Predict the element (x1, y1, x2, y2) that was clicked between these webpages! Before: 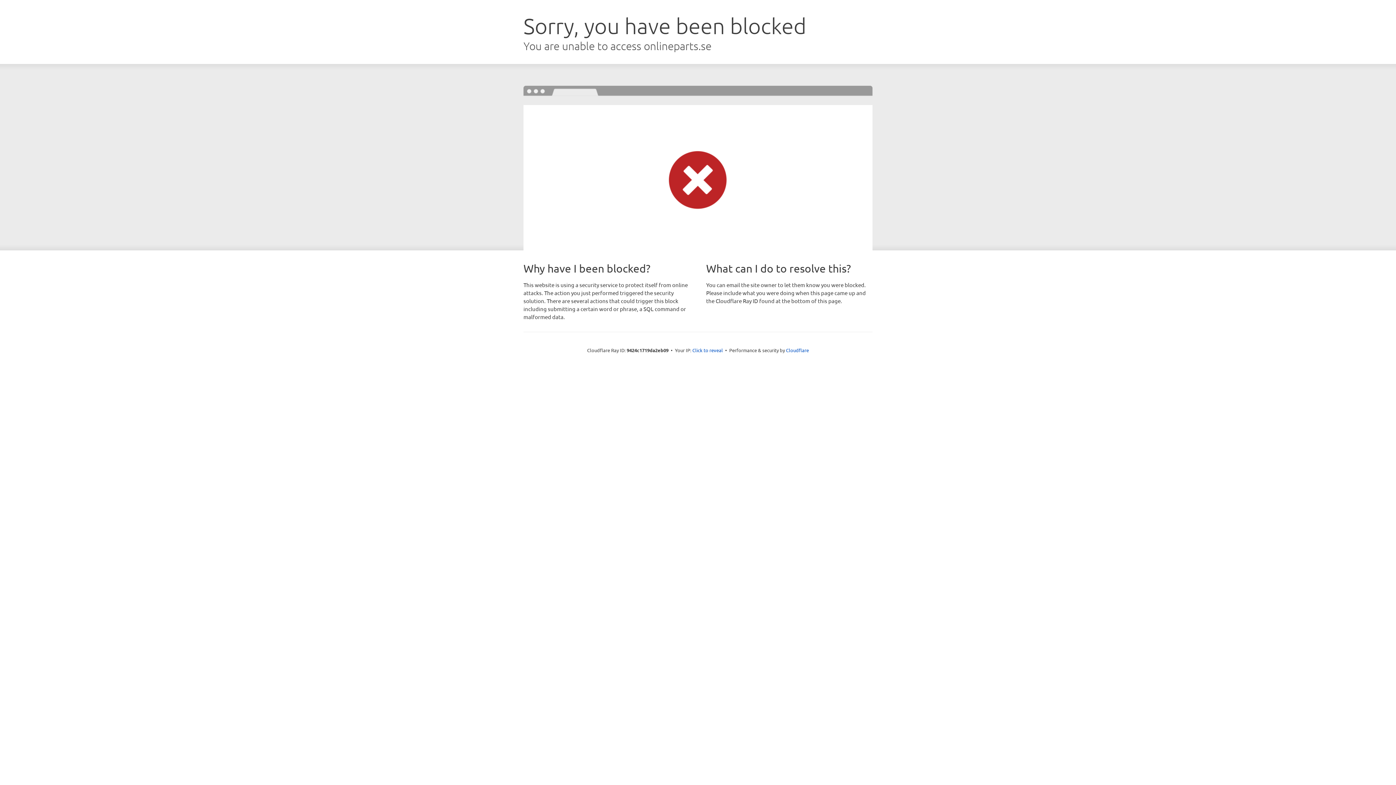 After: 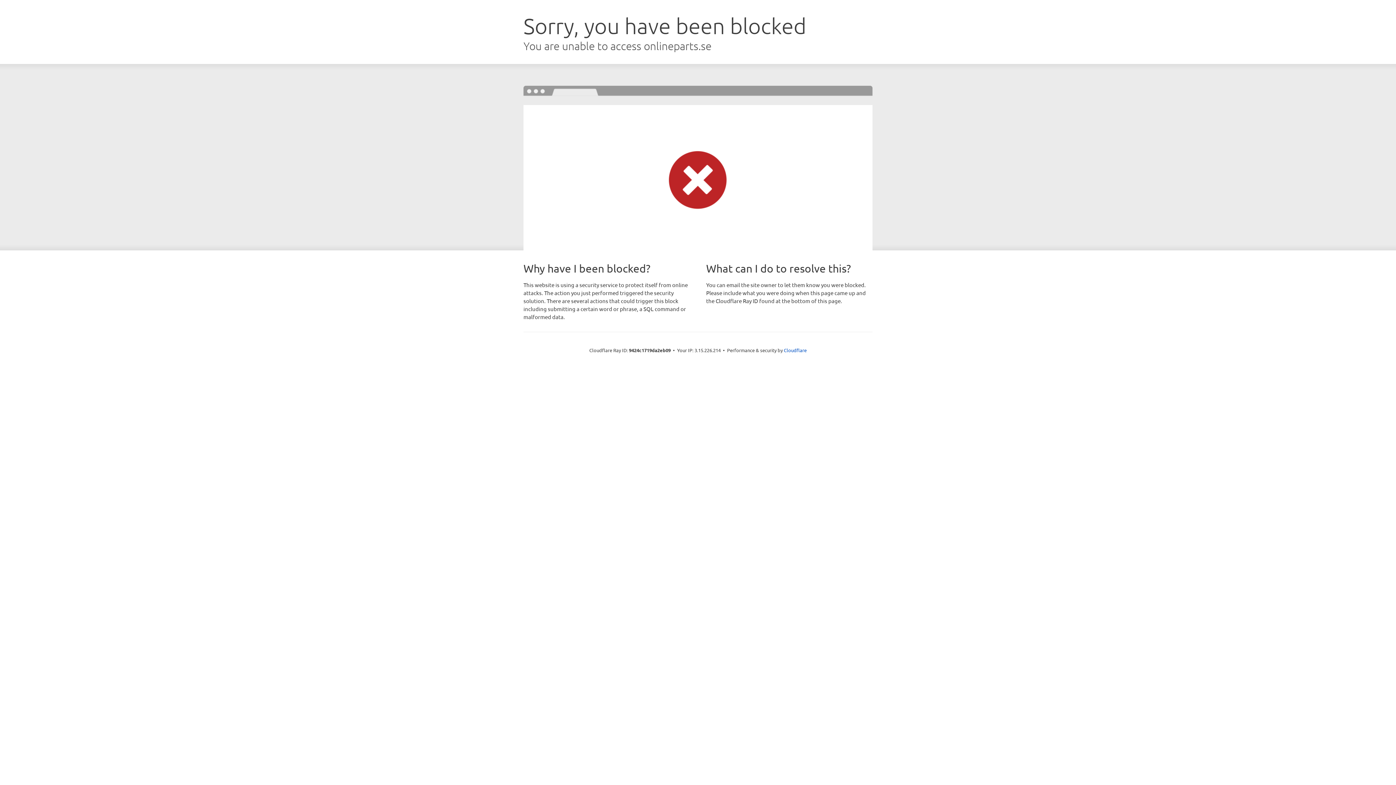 Action: label: Click to reveal bbox: (692, 346, 723, 353)